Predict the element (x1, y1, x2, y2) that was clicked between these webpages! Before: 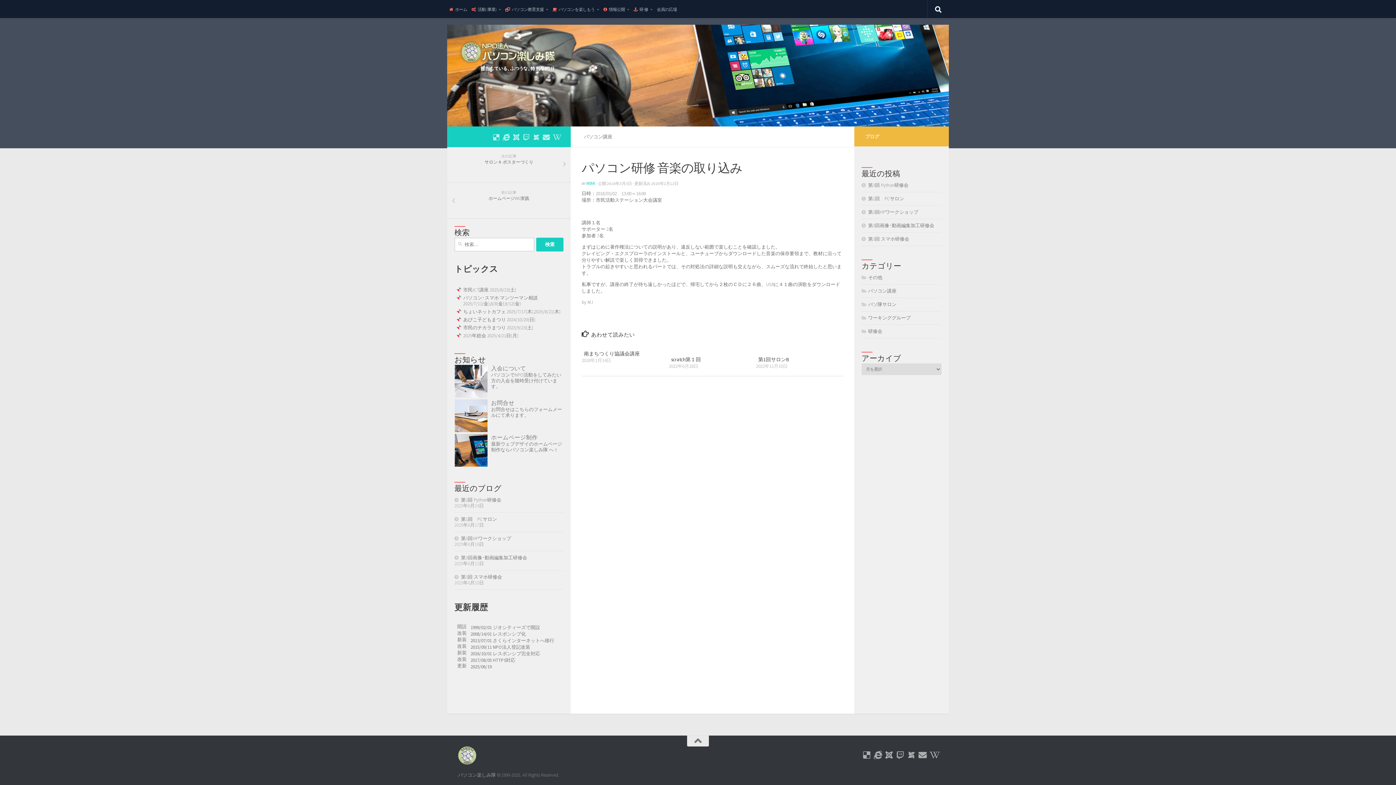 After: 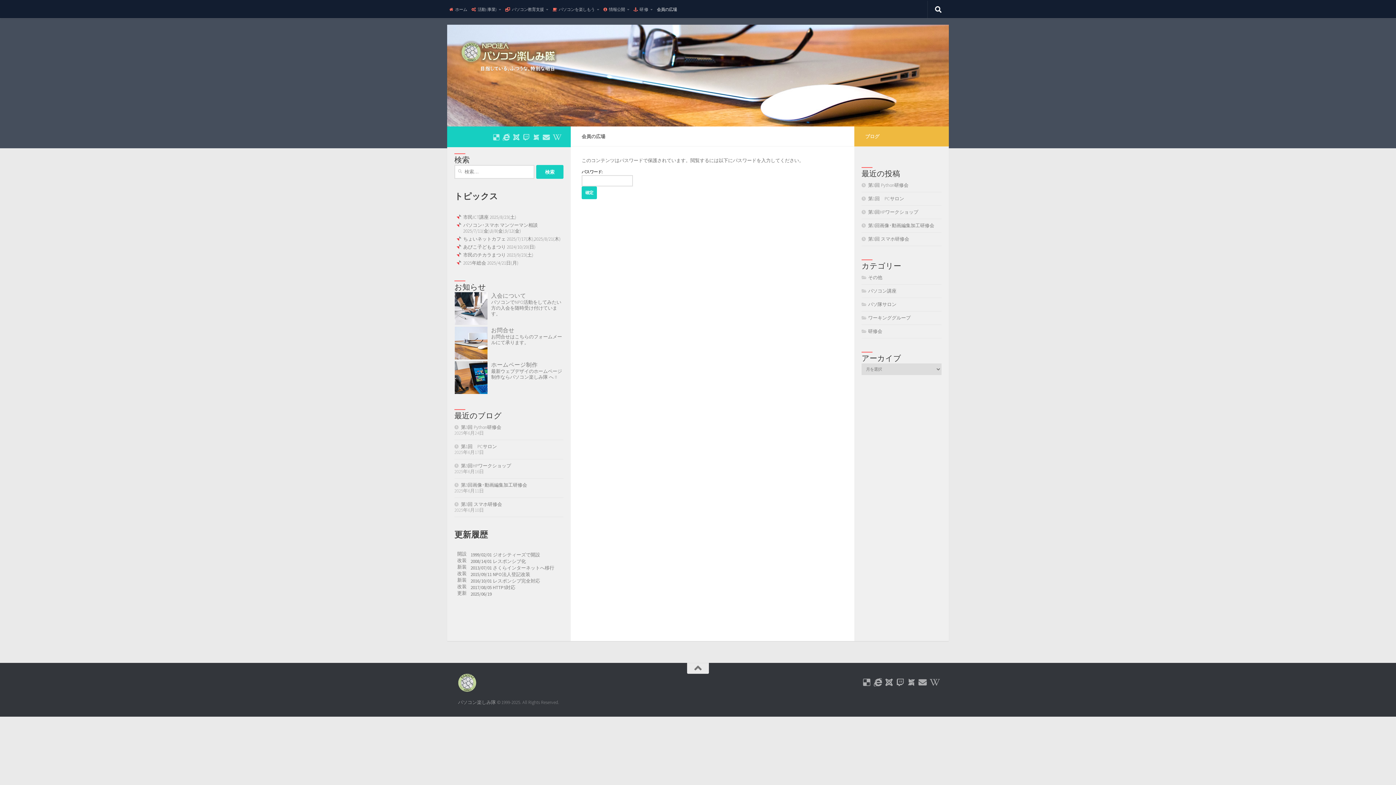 Action: bbox: (654, 1, 679, 17) label: 会員の広場